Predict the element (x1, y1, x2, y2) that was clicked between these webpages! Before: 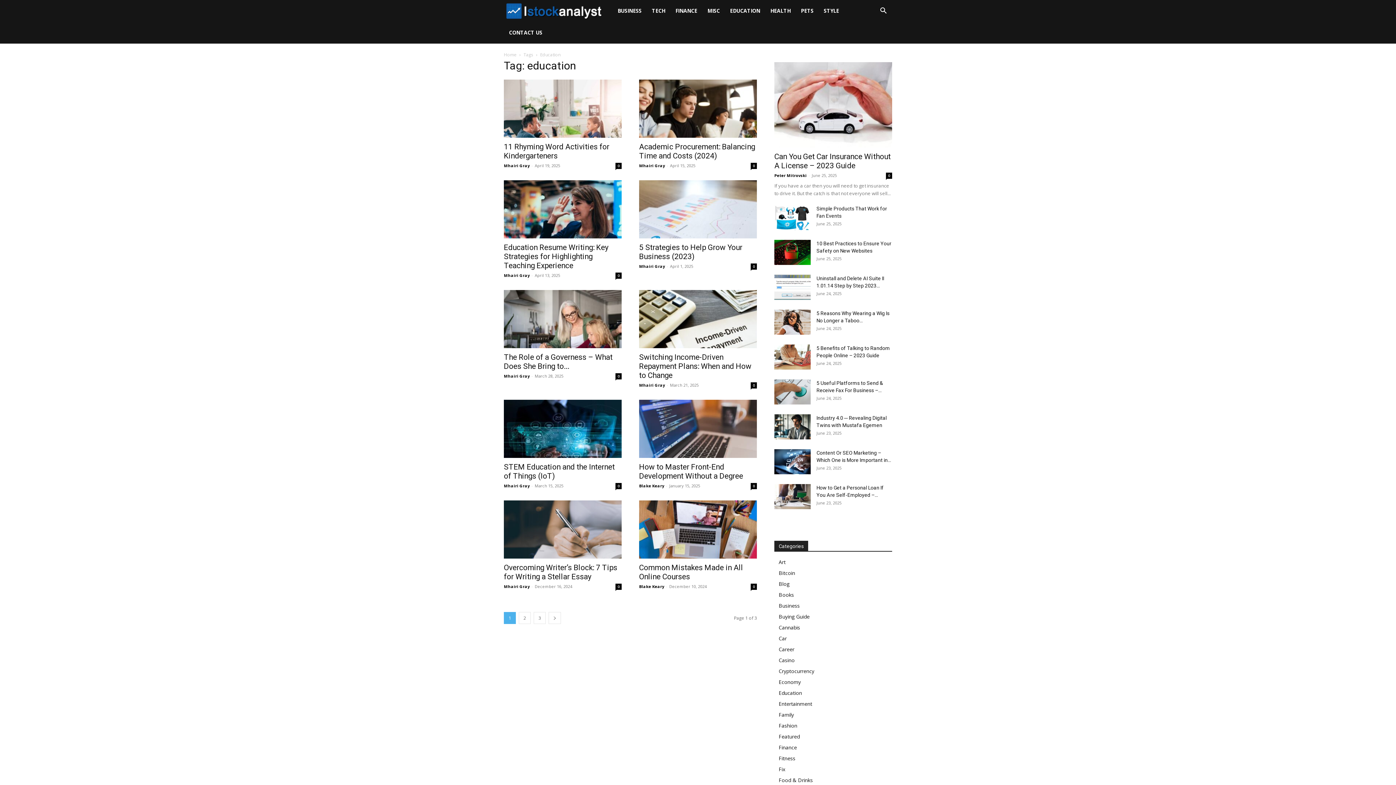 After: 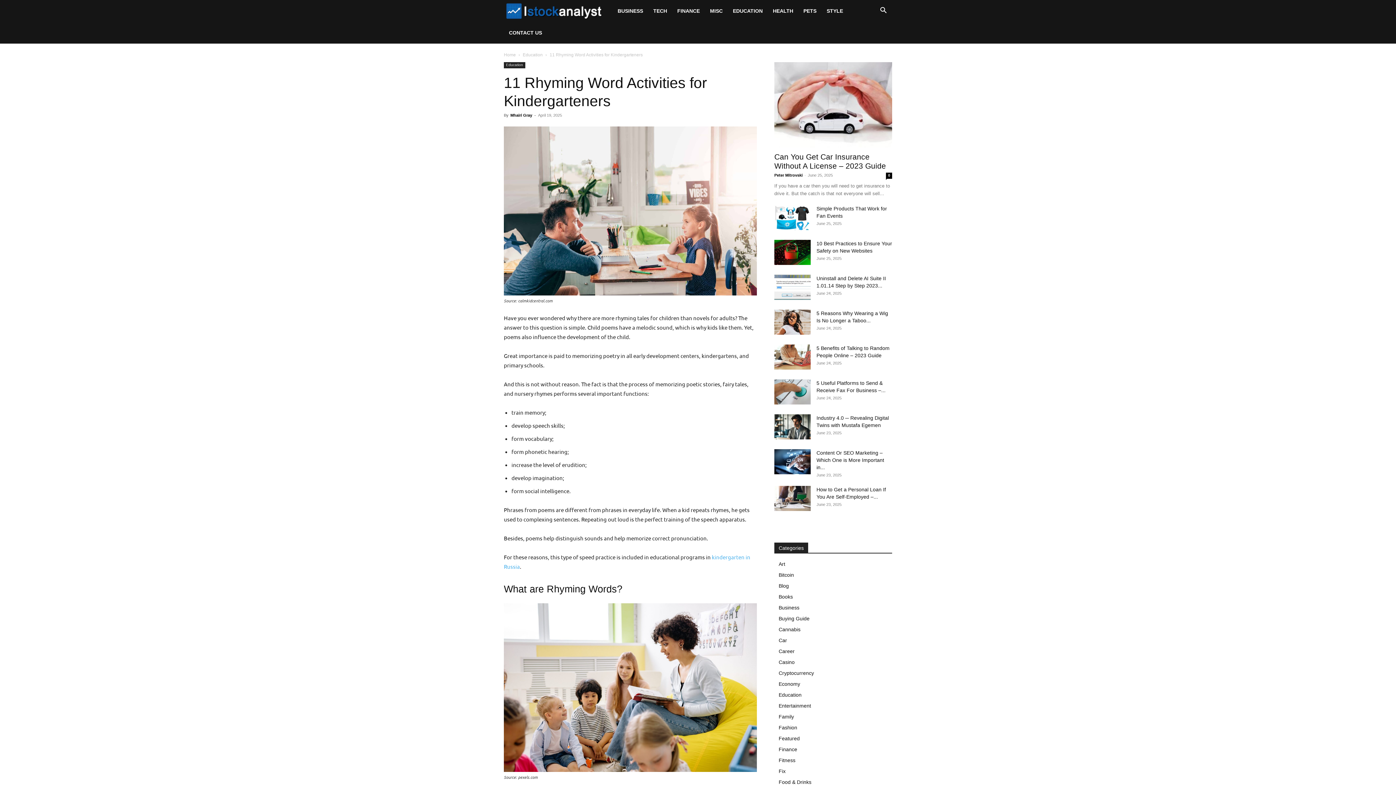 Action: label: 11 Rhyming Word Activities for Kindergarteners bbox: (504, 142, 609, 160)